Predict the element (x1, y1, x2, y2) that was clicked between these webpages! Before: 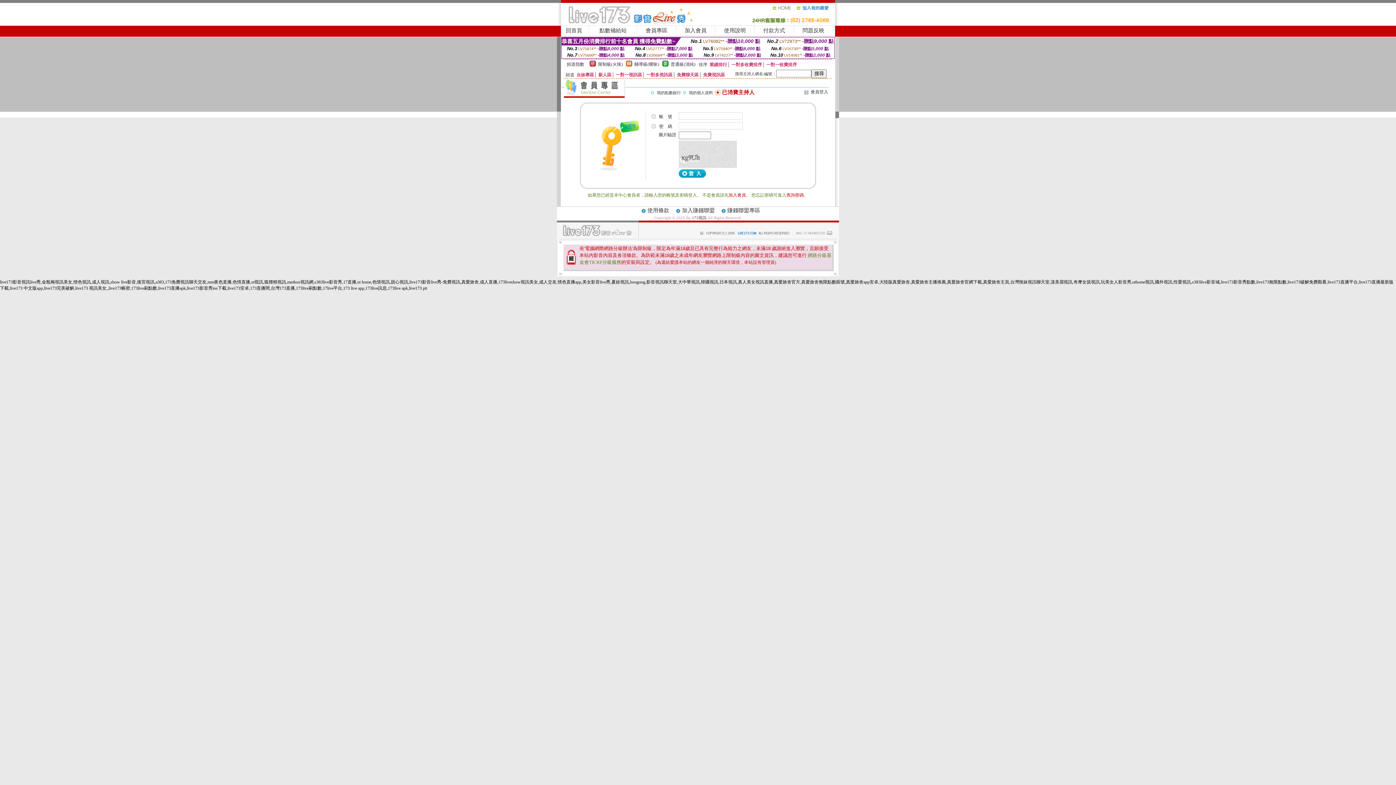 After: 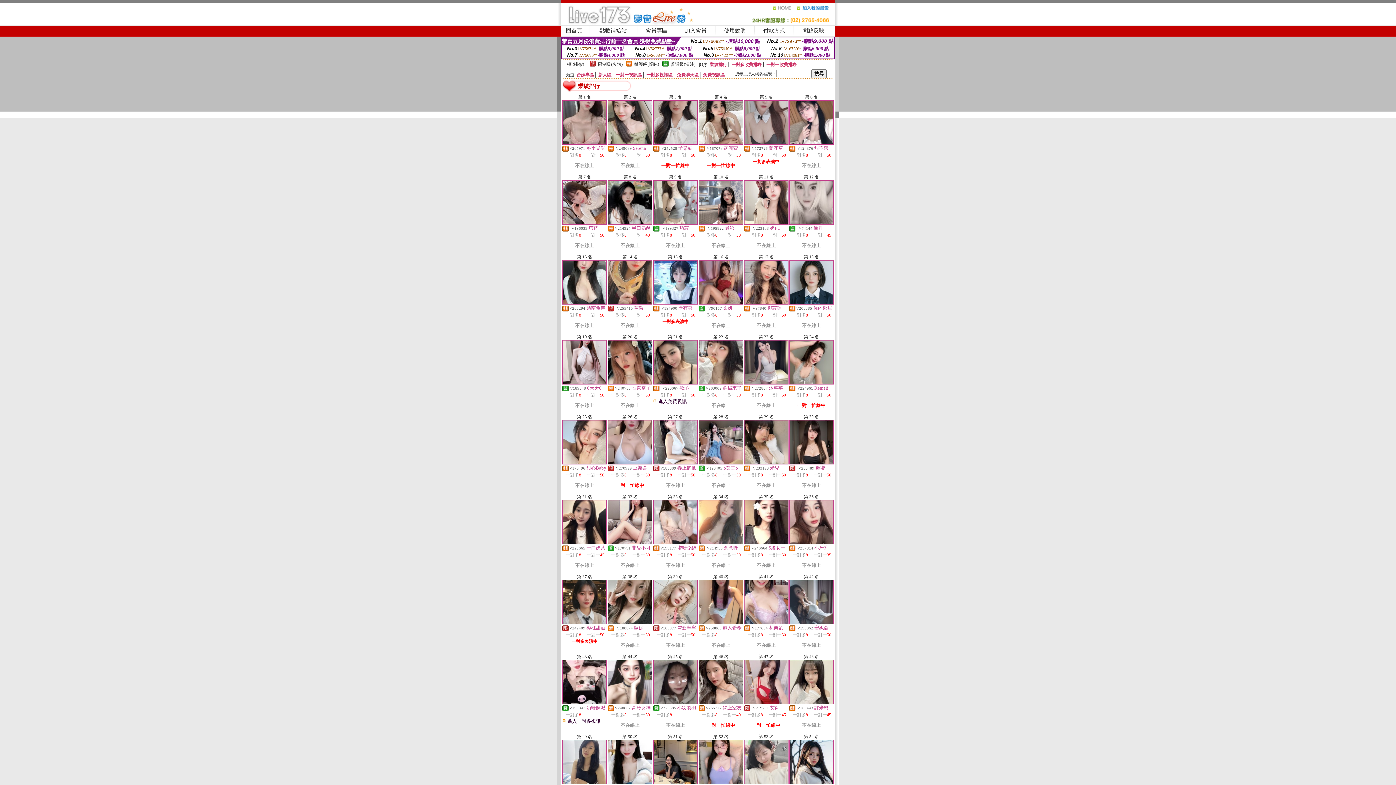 Action: label: 業績排行 bbox: (709, 62, 727, 67)